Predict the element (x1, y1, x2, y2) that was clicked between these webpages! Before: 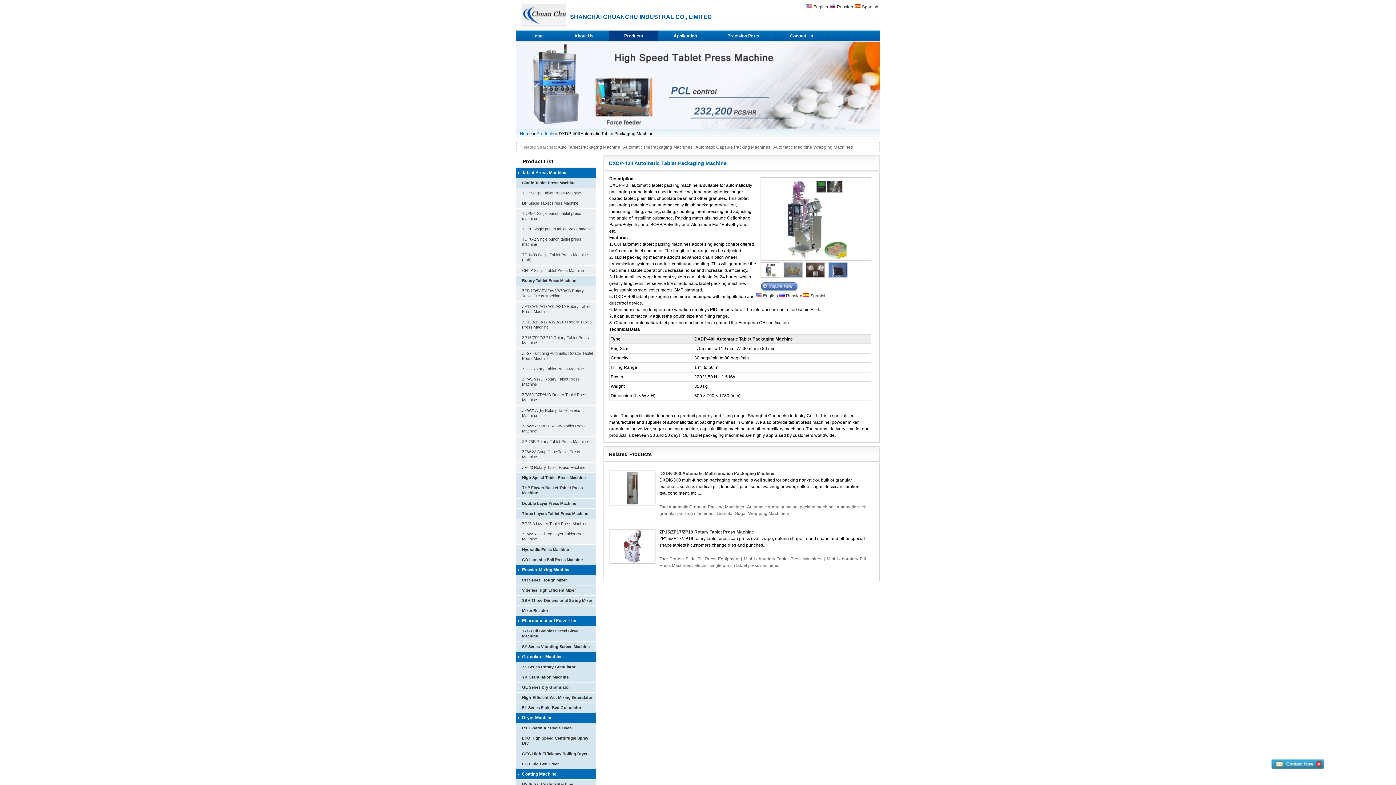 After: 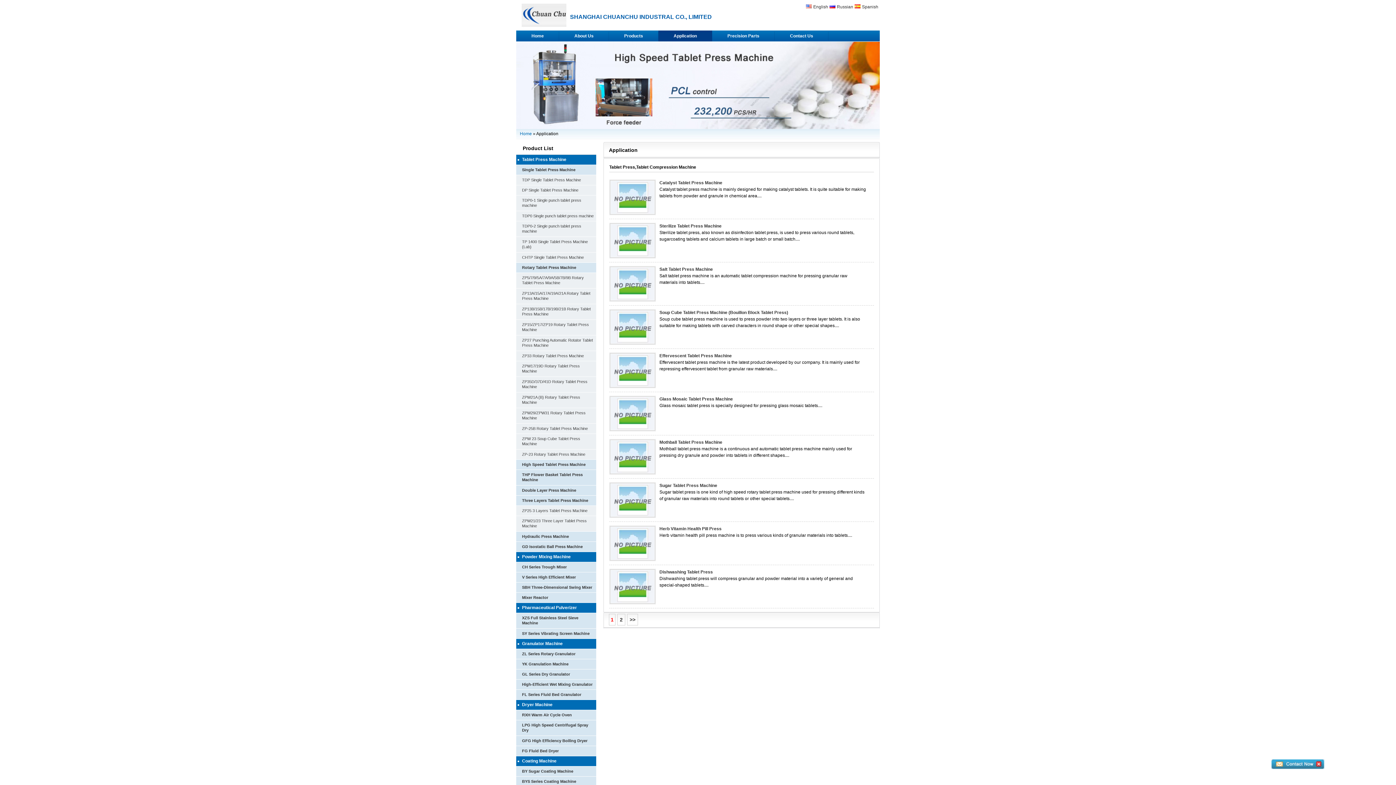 Action: label: Application bbox: (658, 30, 712, 41)